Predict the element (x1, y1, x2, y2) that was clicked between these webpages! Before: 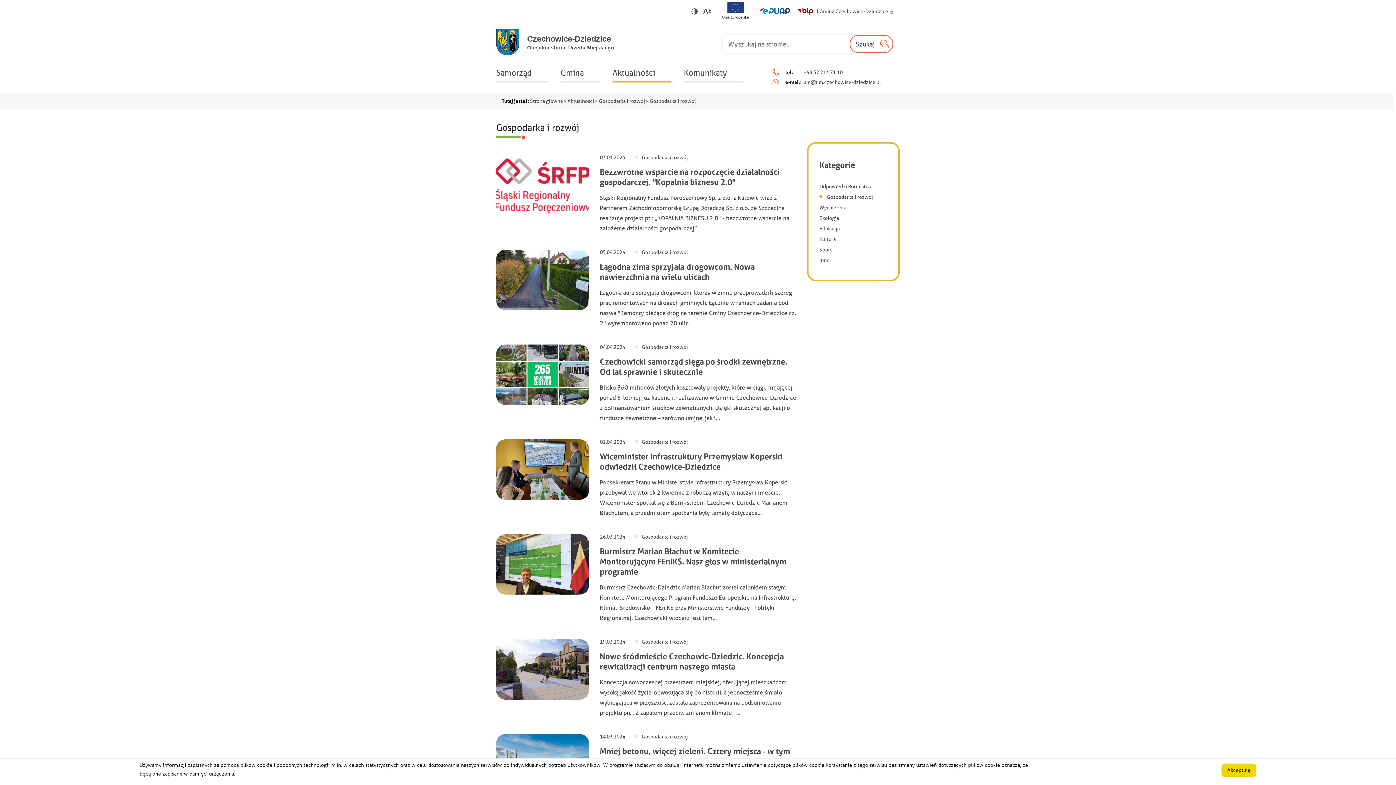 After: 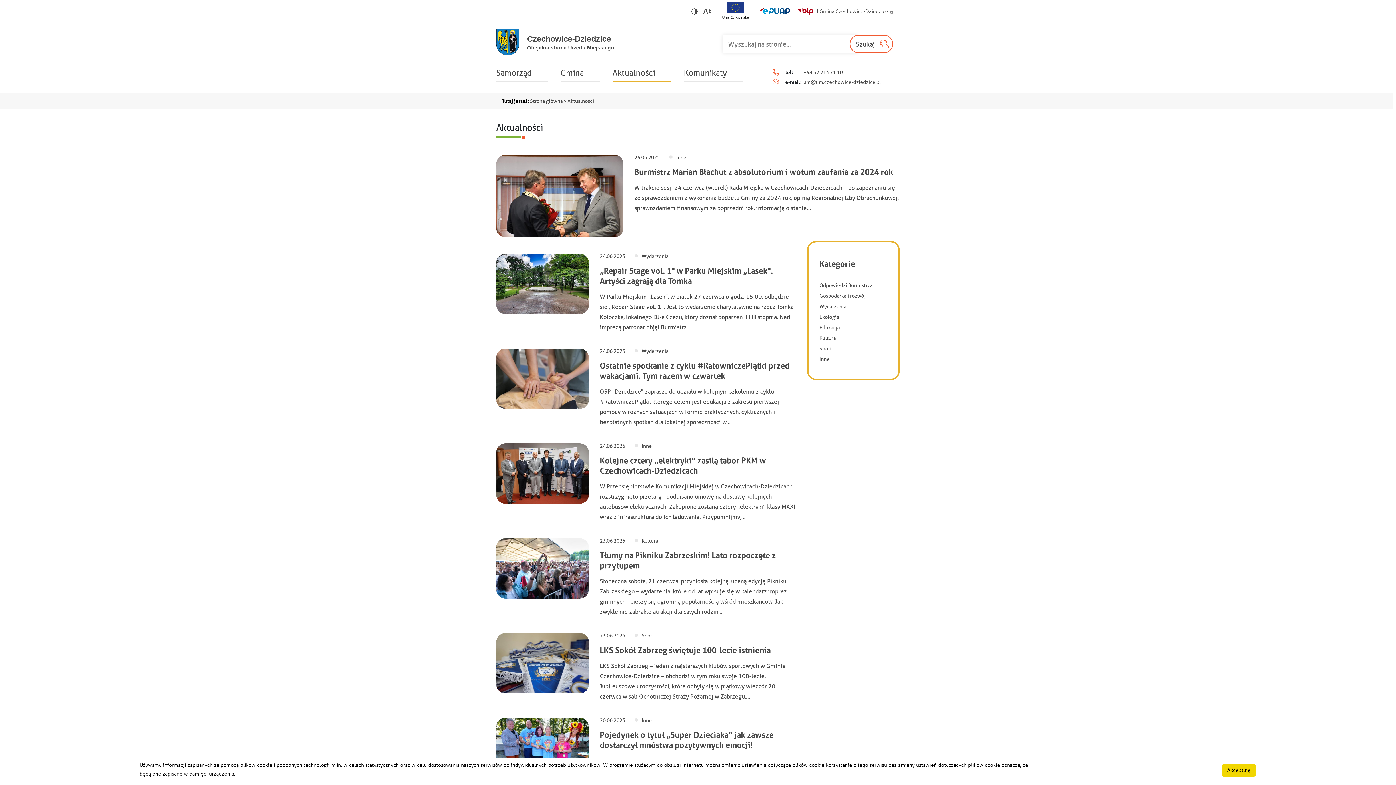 Action: bbox: (567, 97, 594, 104) label: Aktualności